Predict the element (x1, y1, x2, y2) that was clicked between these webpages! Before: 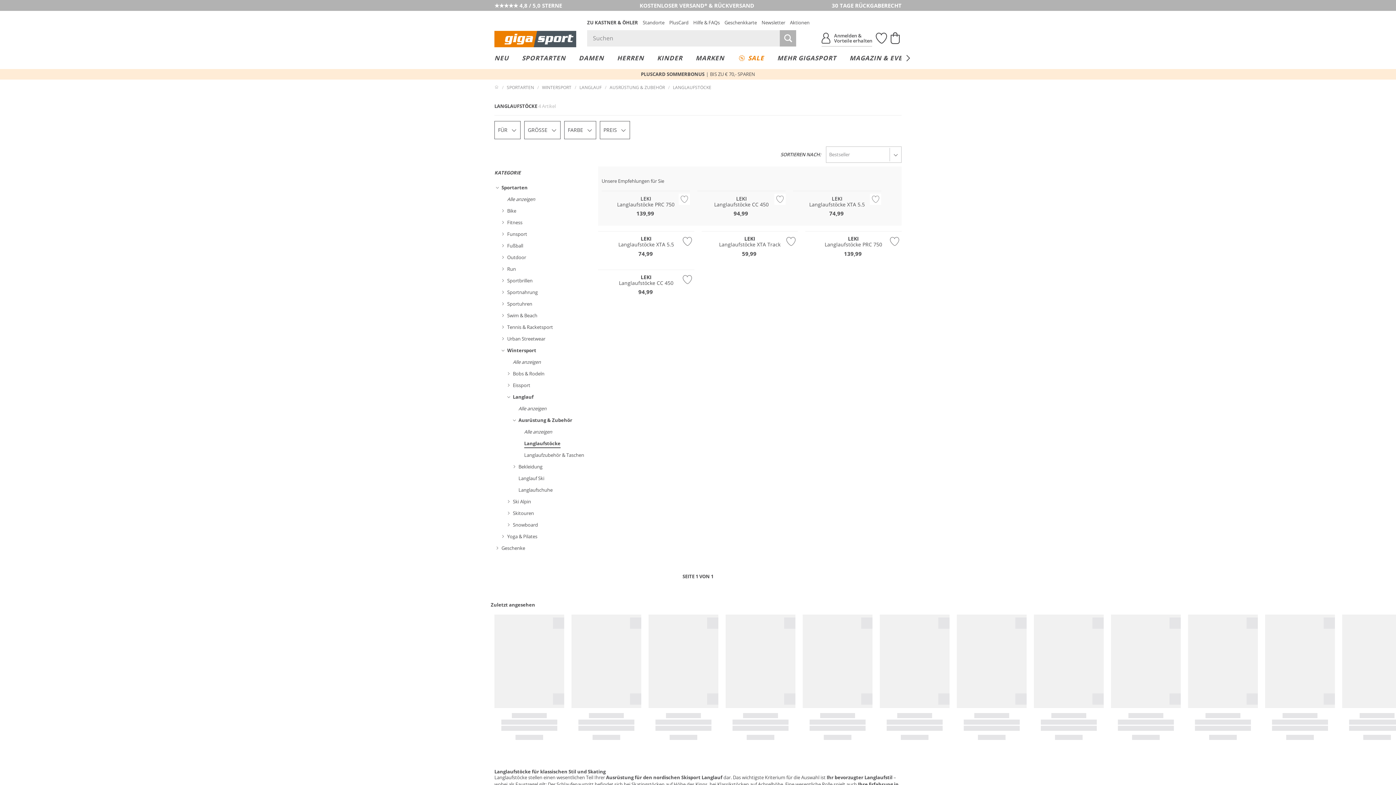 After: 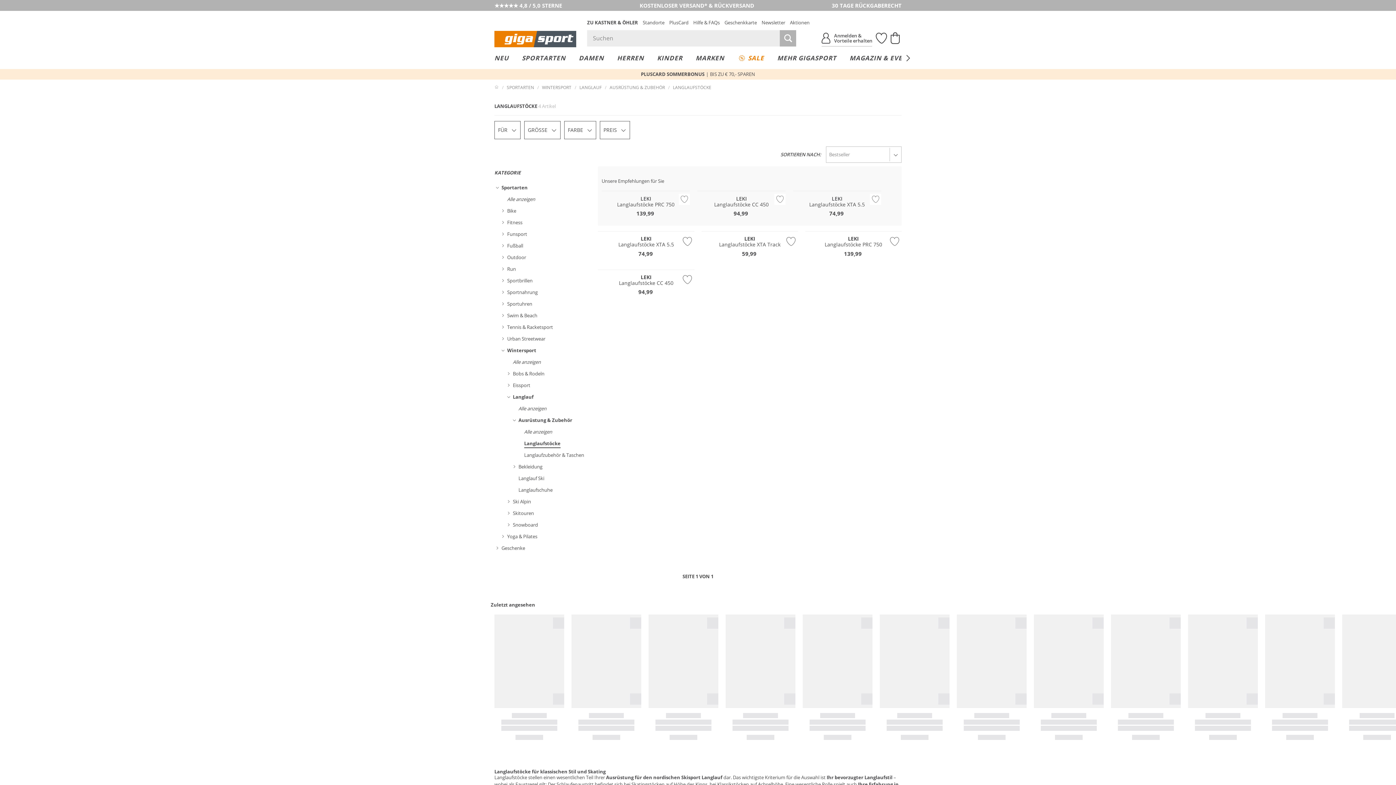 Action: bbox: (497, 530, 590, 542)